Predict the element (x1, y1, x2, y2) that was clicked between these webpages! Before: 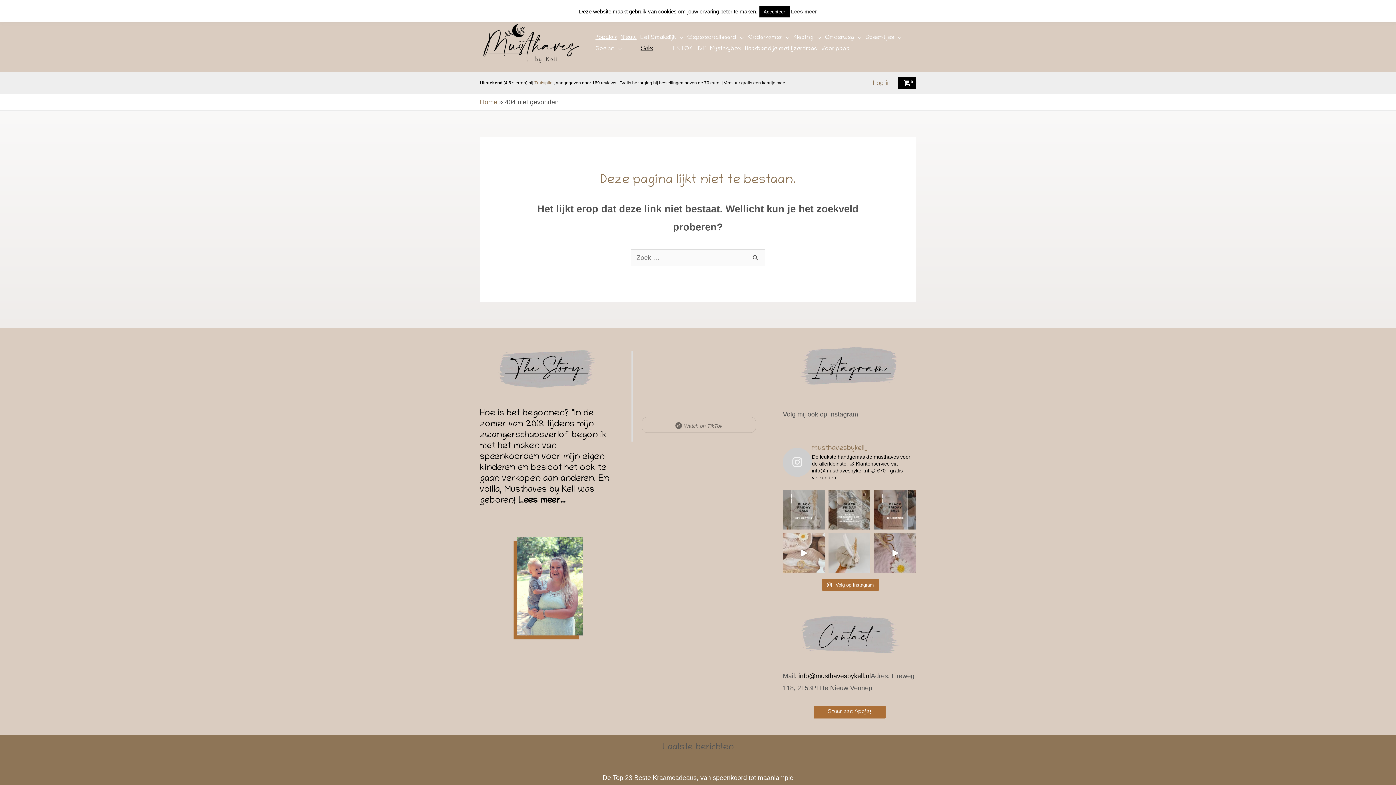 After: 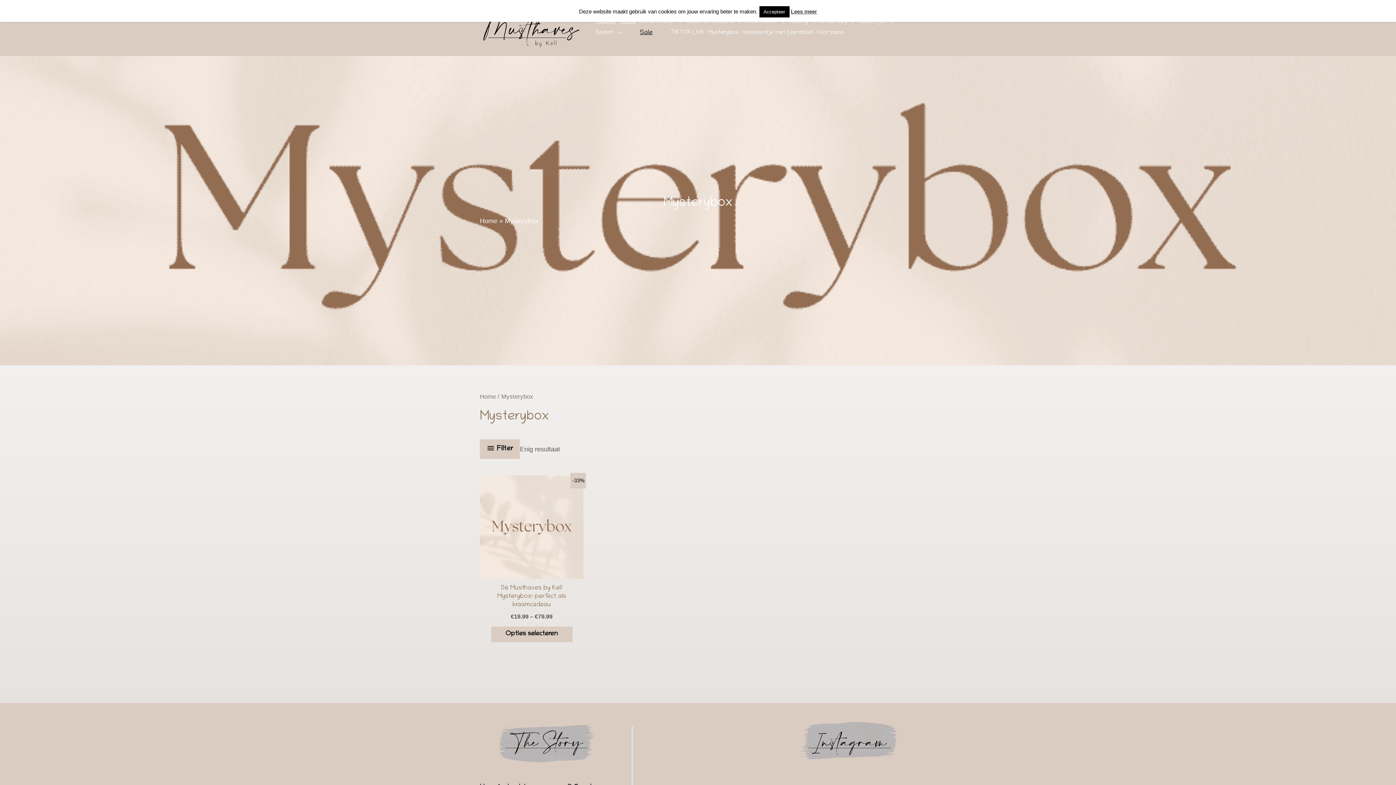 Action: label: Mysterybox bbox: (708, 42, 743, 56)